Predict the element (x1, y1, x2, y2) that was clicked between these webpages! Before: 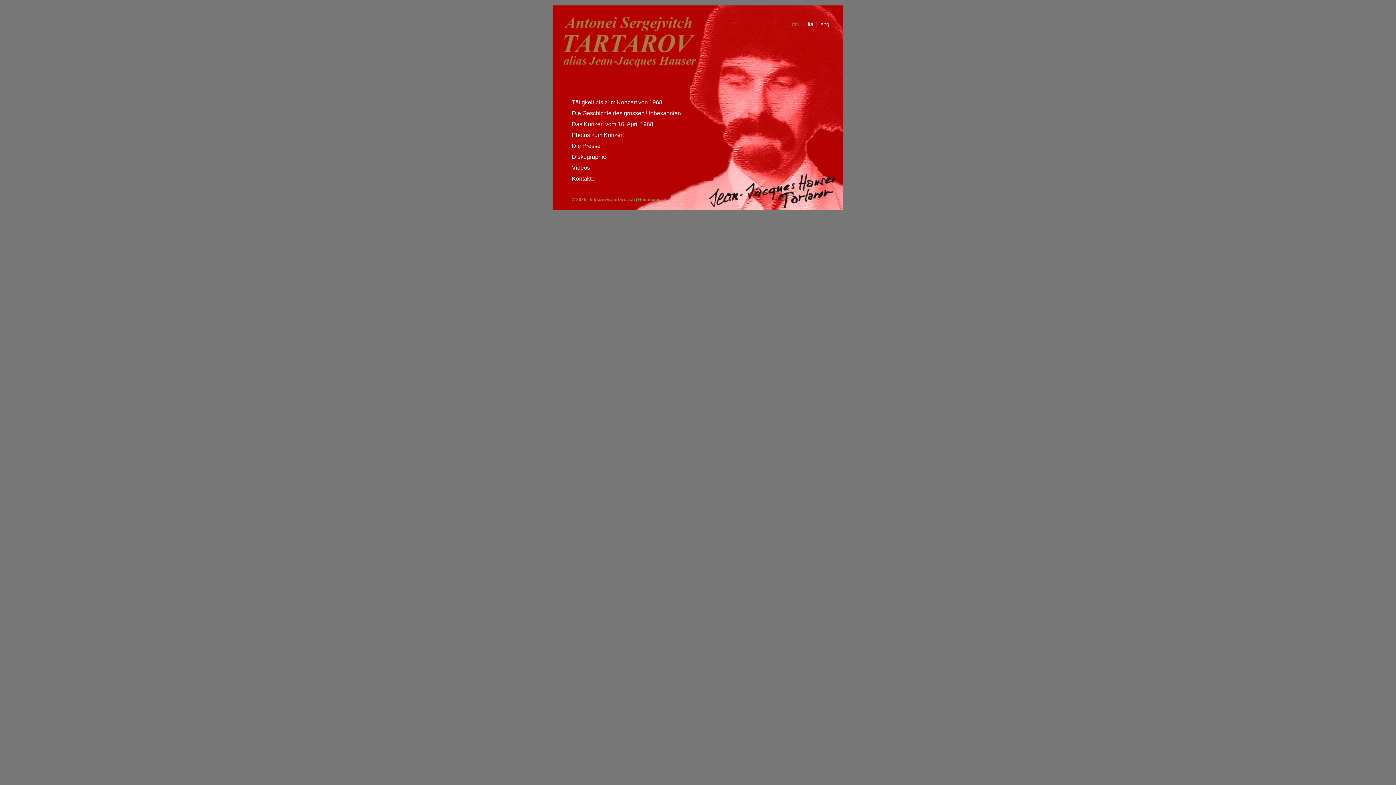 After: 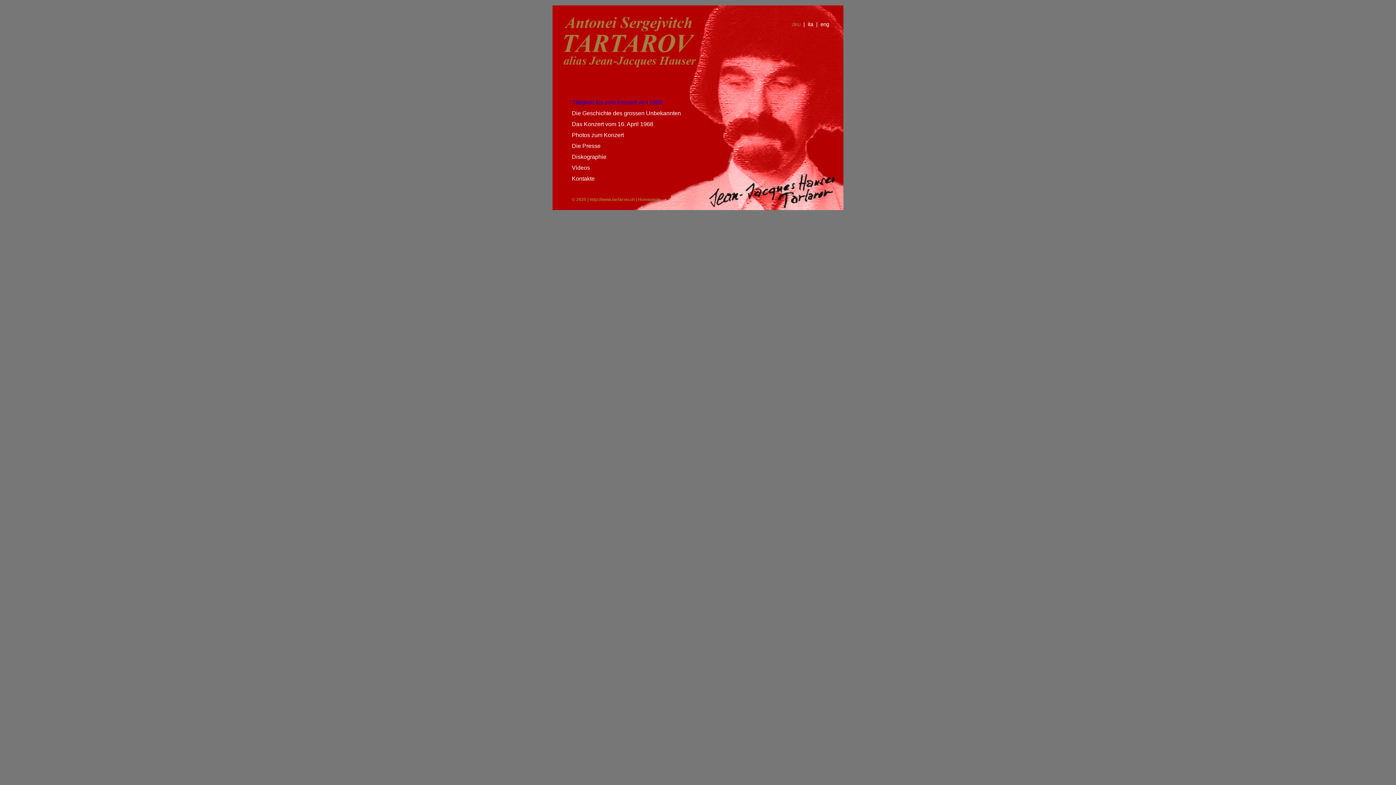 Action: label: Tätigkeit bis zum Konzert von 1968 bbox: (572, 97, 713, 108)